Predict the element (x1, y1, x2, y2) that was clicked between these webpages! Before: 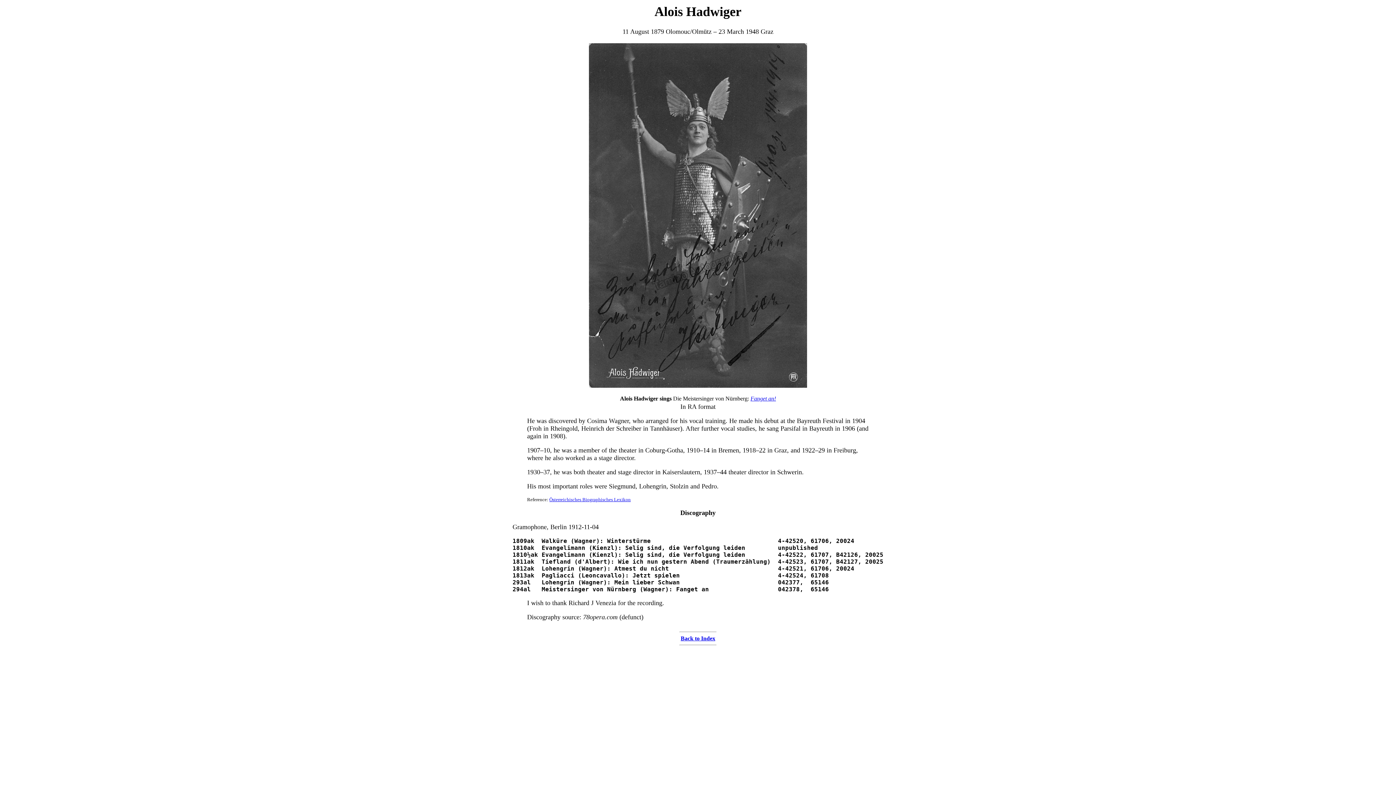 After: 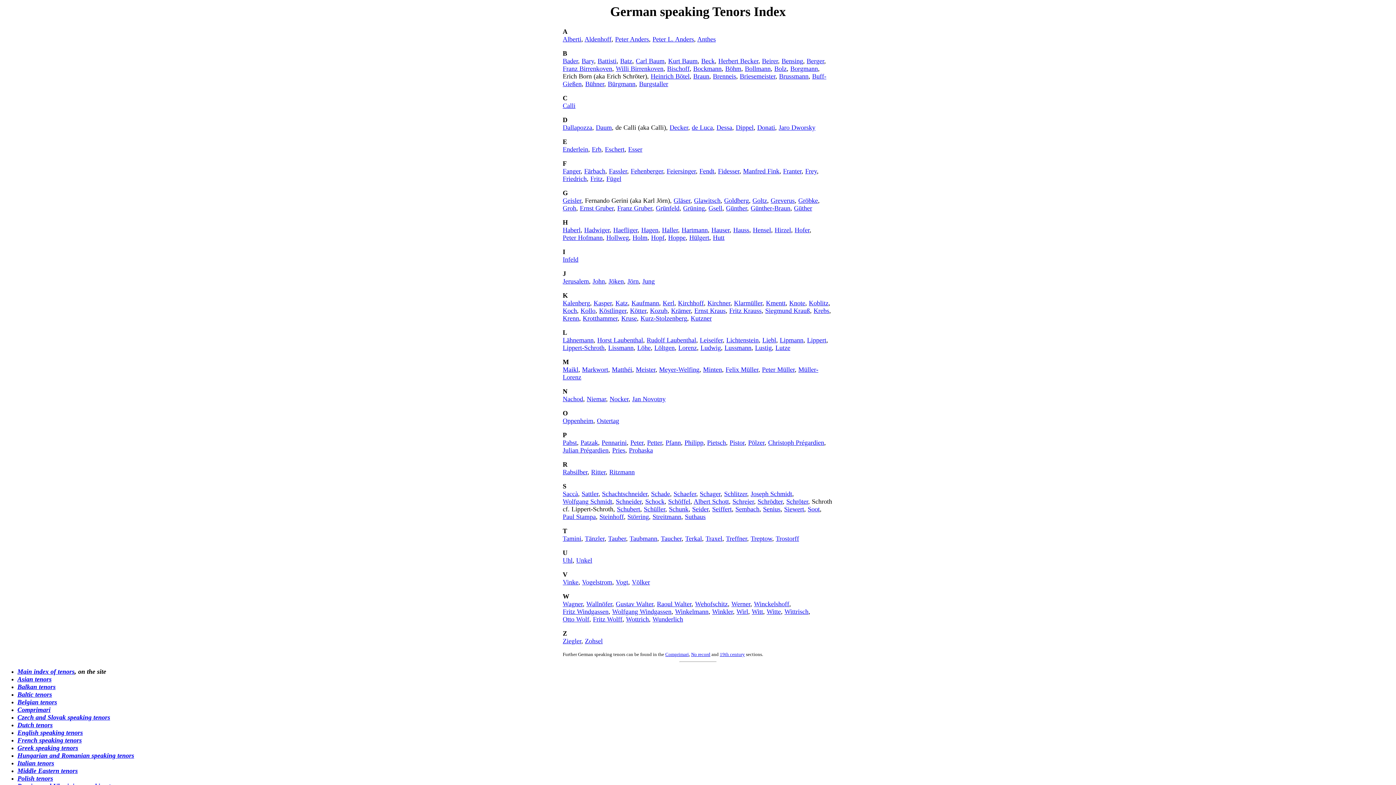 Action: bbox: (680, 635, 715, 641) label: Back to Index